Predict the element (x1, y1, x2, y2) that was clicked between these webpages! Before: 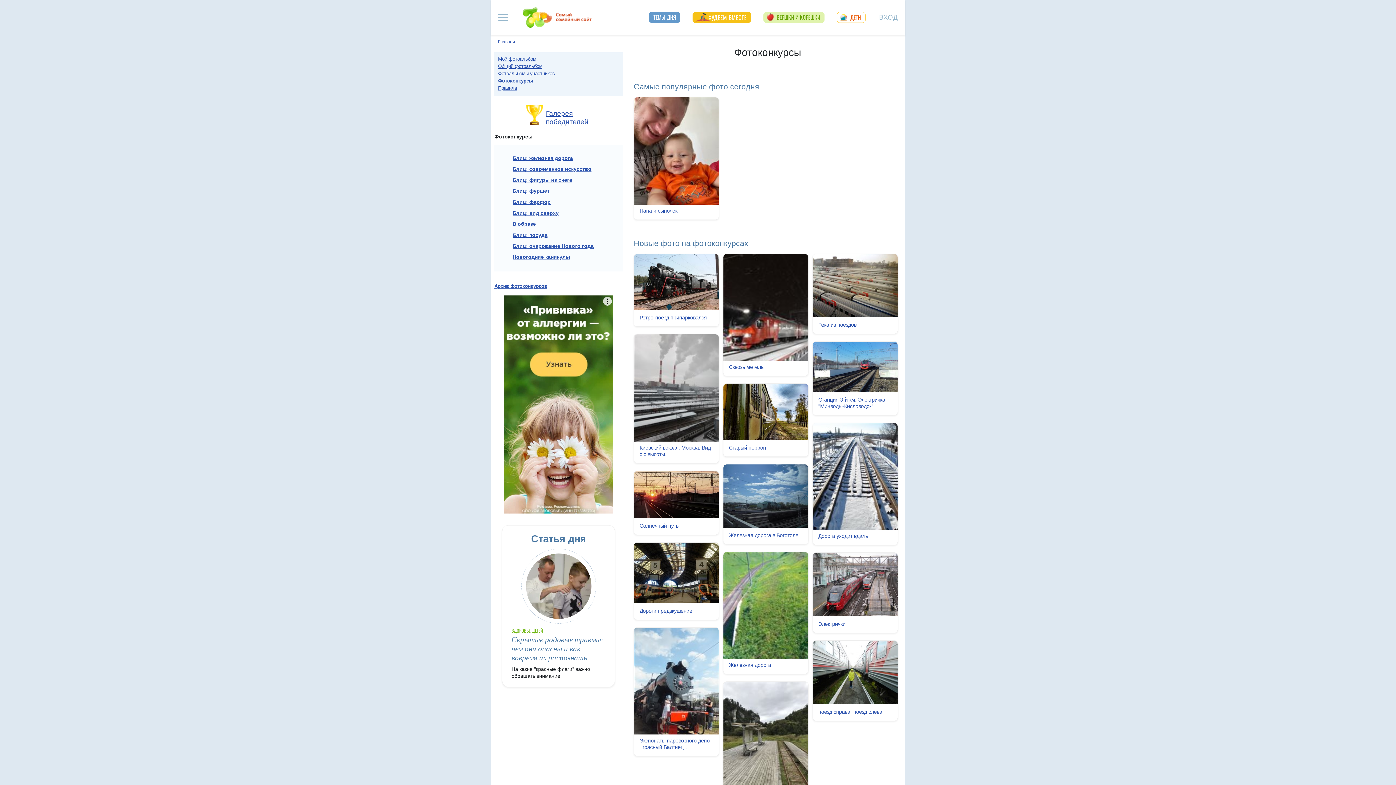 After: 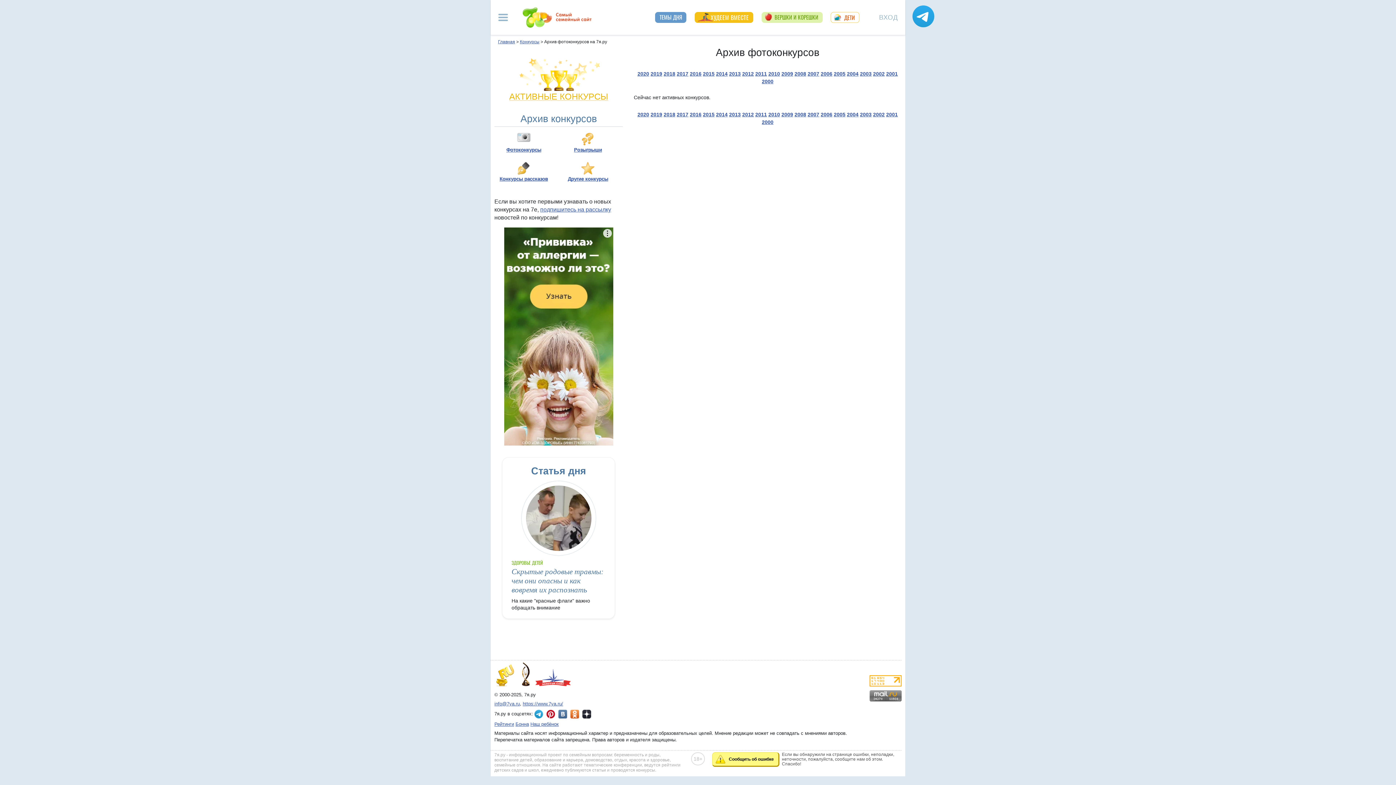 Action: label: Архив фотоконкурсов bbox: (494, 283, 547, 289)